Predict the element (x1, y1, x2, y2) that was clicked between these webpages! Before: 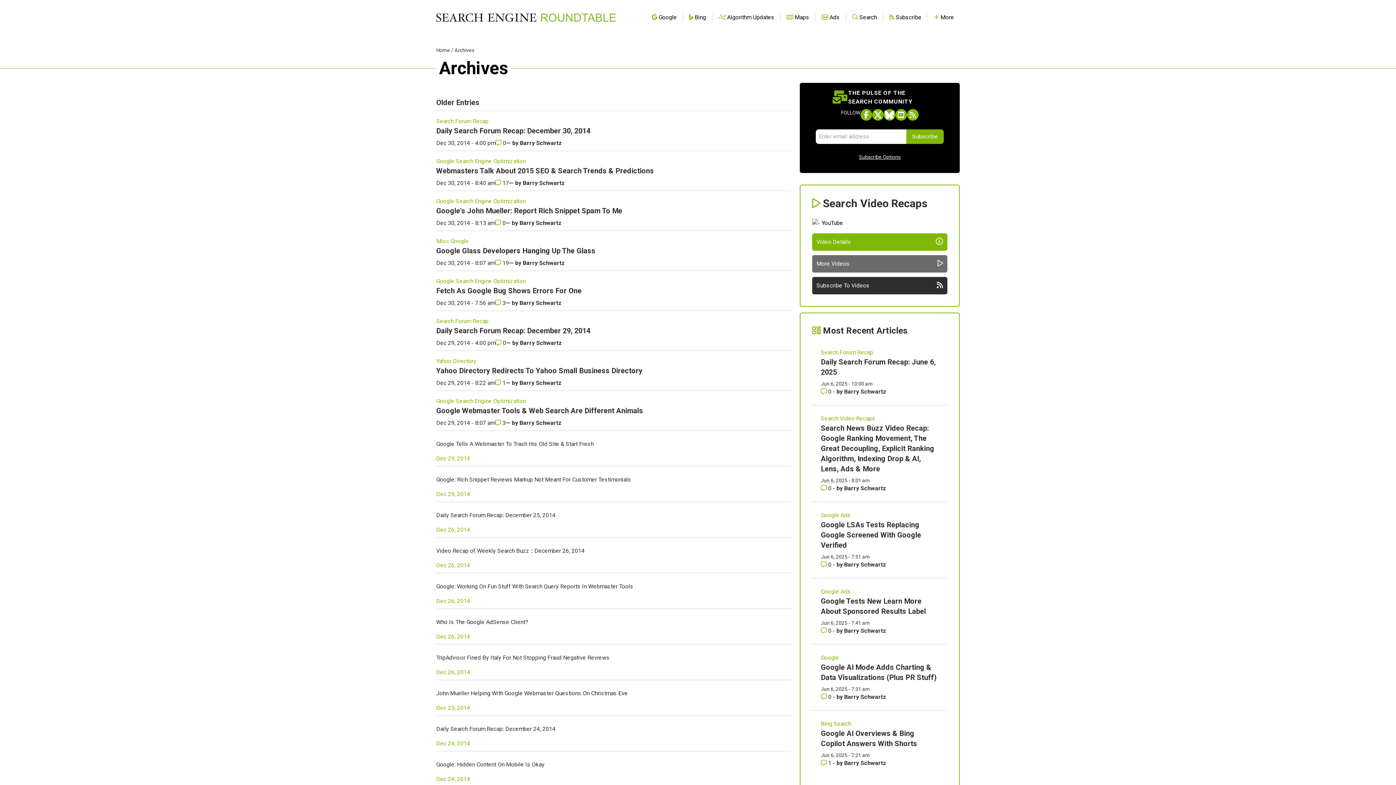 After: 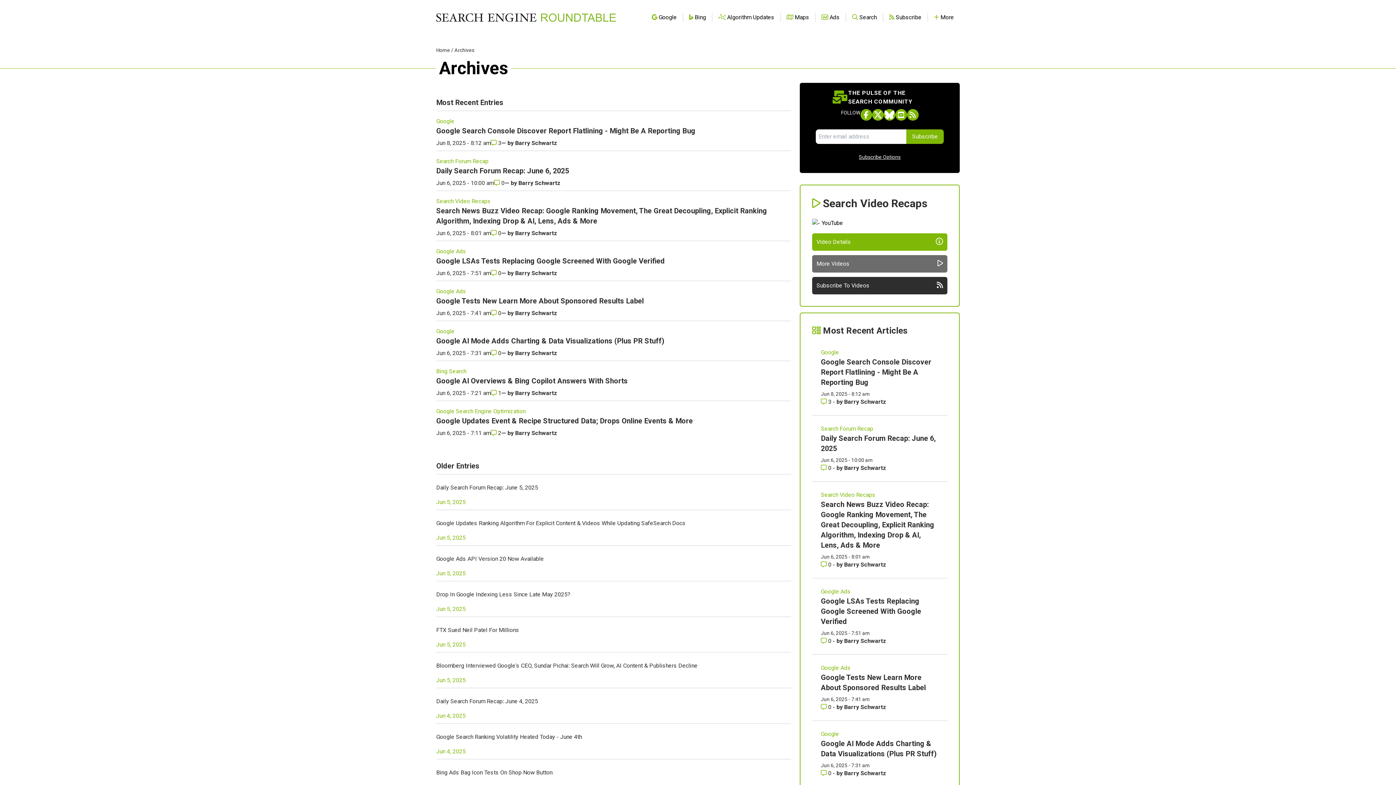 Action: label: Archives bbox: (454, 47, 474, 53)